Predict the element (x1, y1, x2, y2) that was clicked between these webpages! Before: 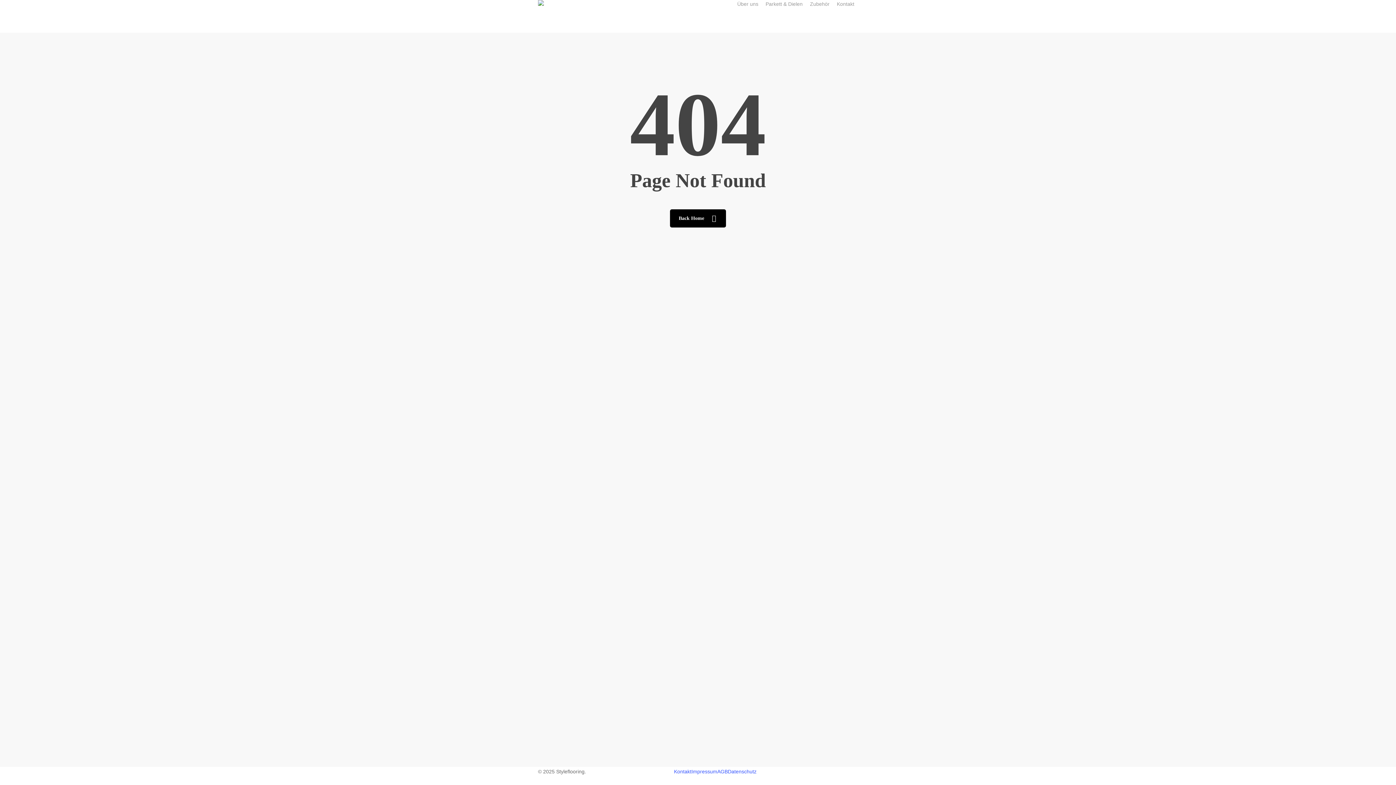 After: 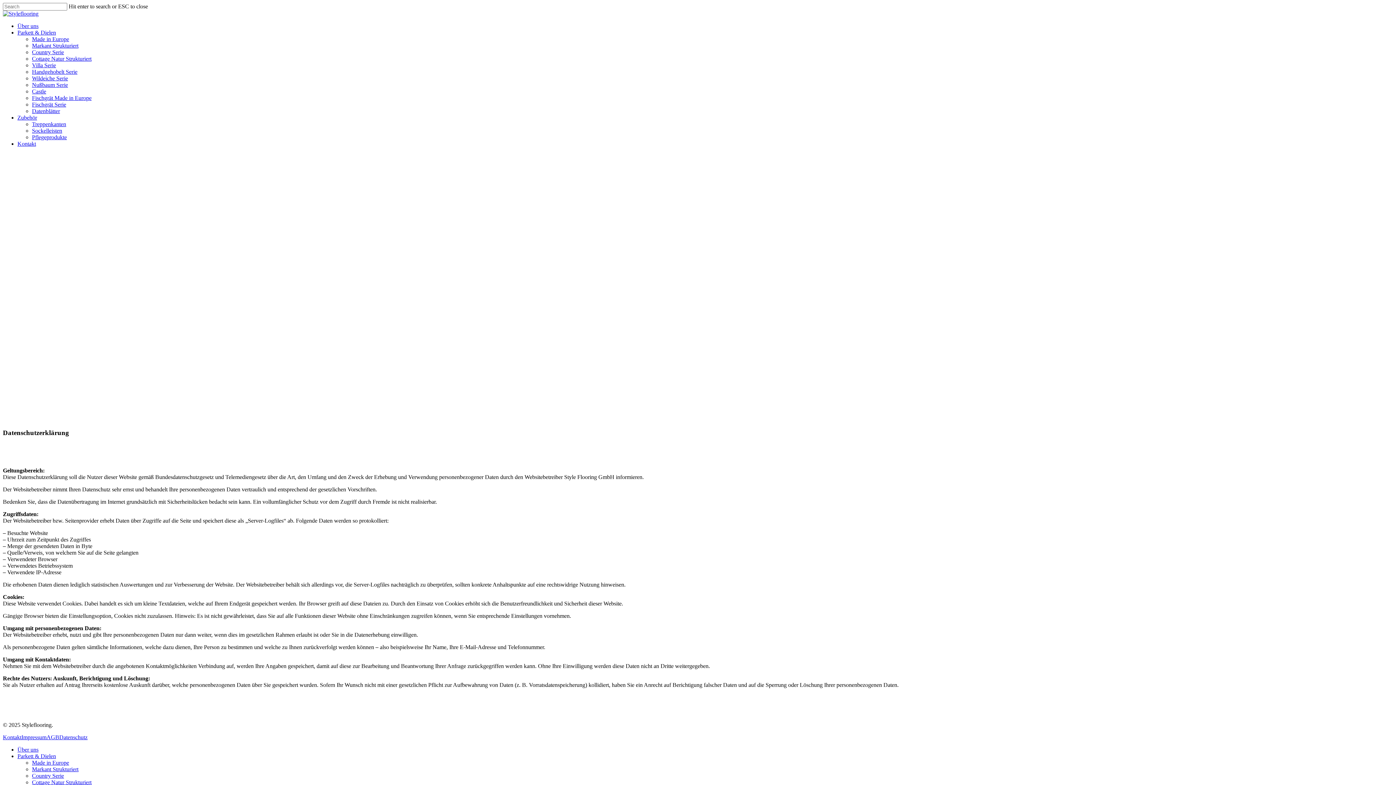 Action: label: Datenschutz bbox: (727, 769, 756, 774)